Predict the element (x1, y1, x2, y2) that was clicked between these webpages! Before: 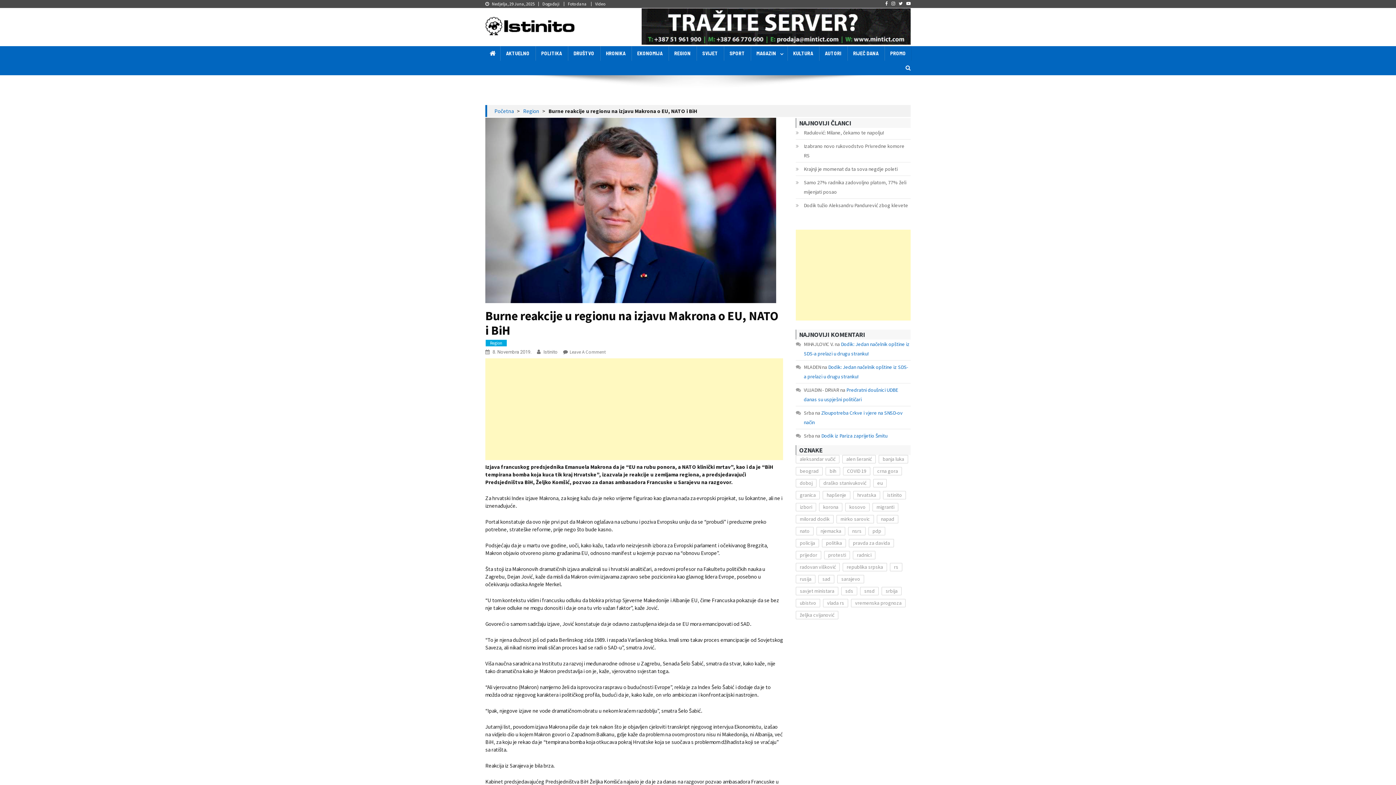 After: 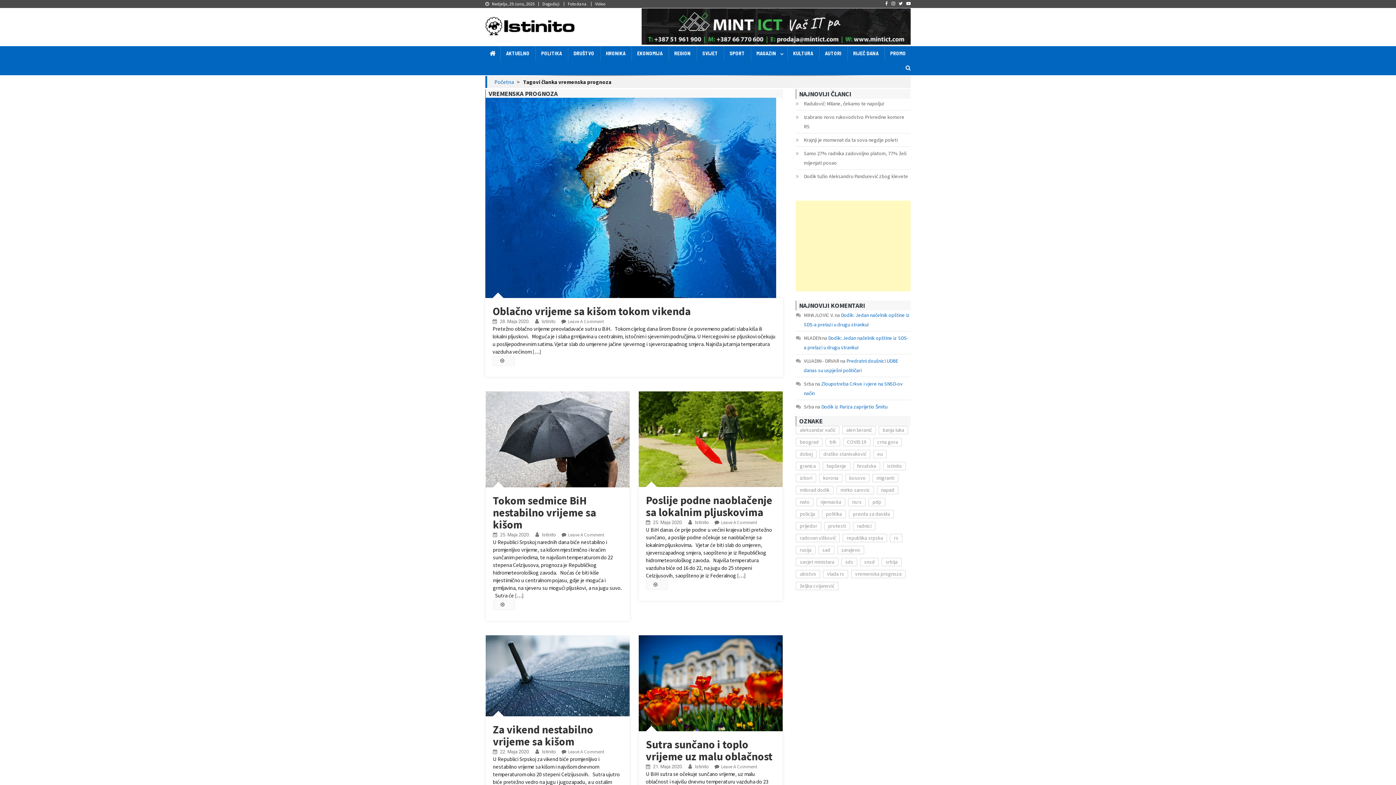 Action: bbox: (851, 599, 905, 607) label: vremenska prognoza (225 stavki)